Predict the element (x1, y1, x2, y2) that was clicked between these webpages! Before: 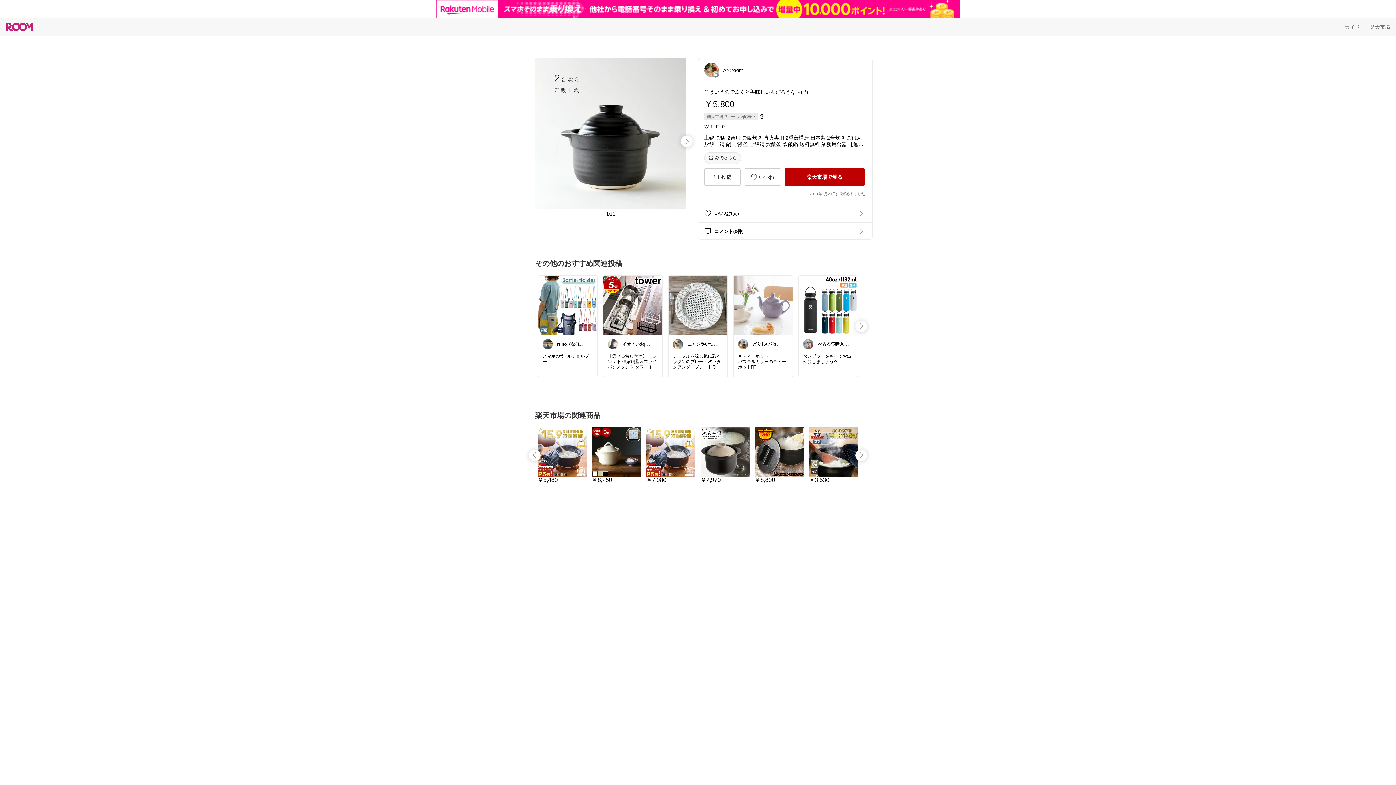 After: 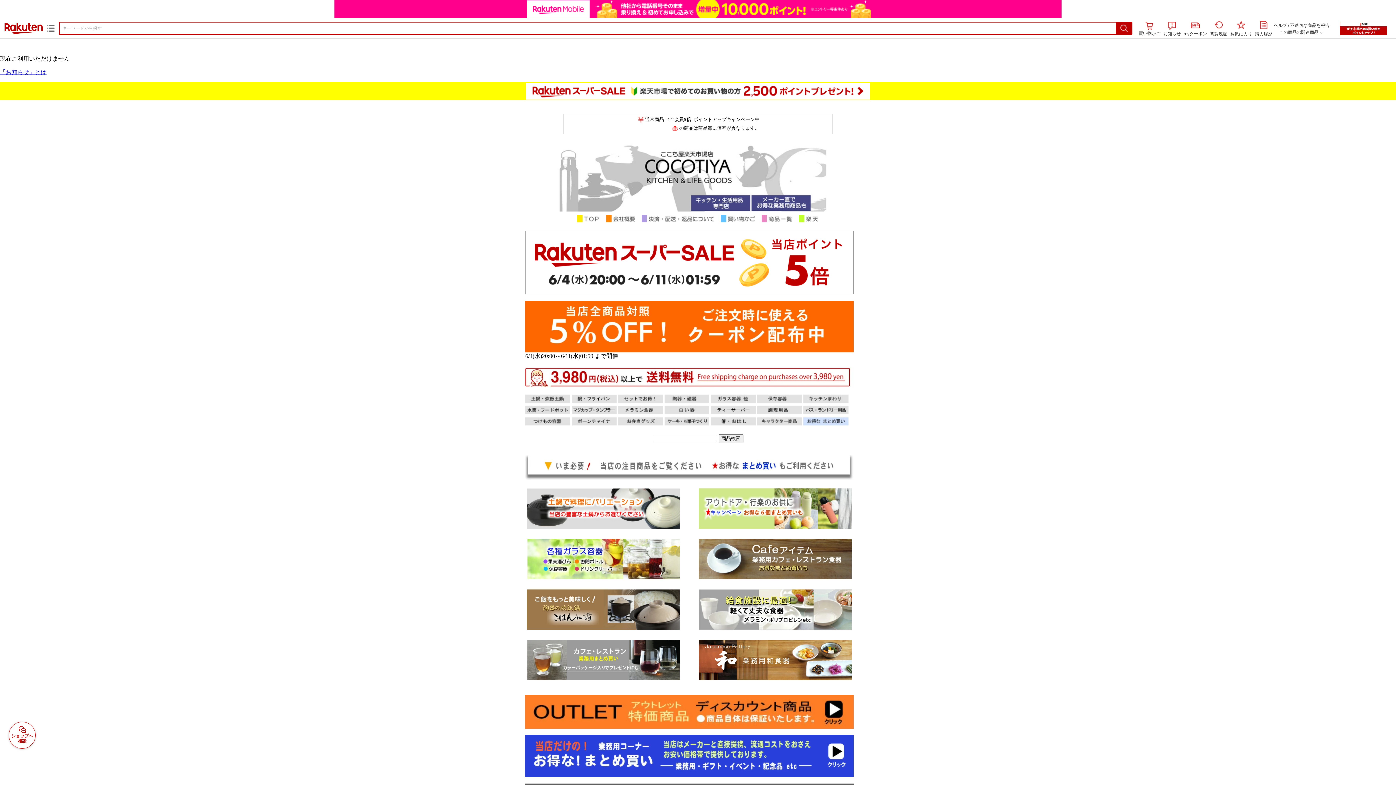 Action: bbox: (700, 427, 750, 476)